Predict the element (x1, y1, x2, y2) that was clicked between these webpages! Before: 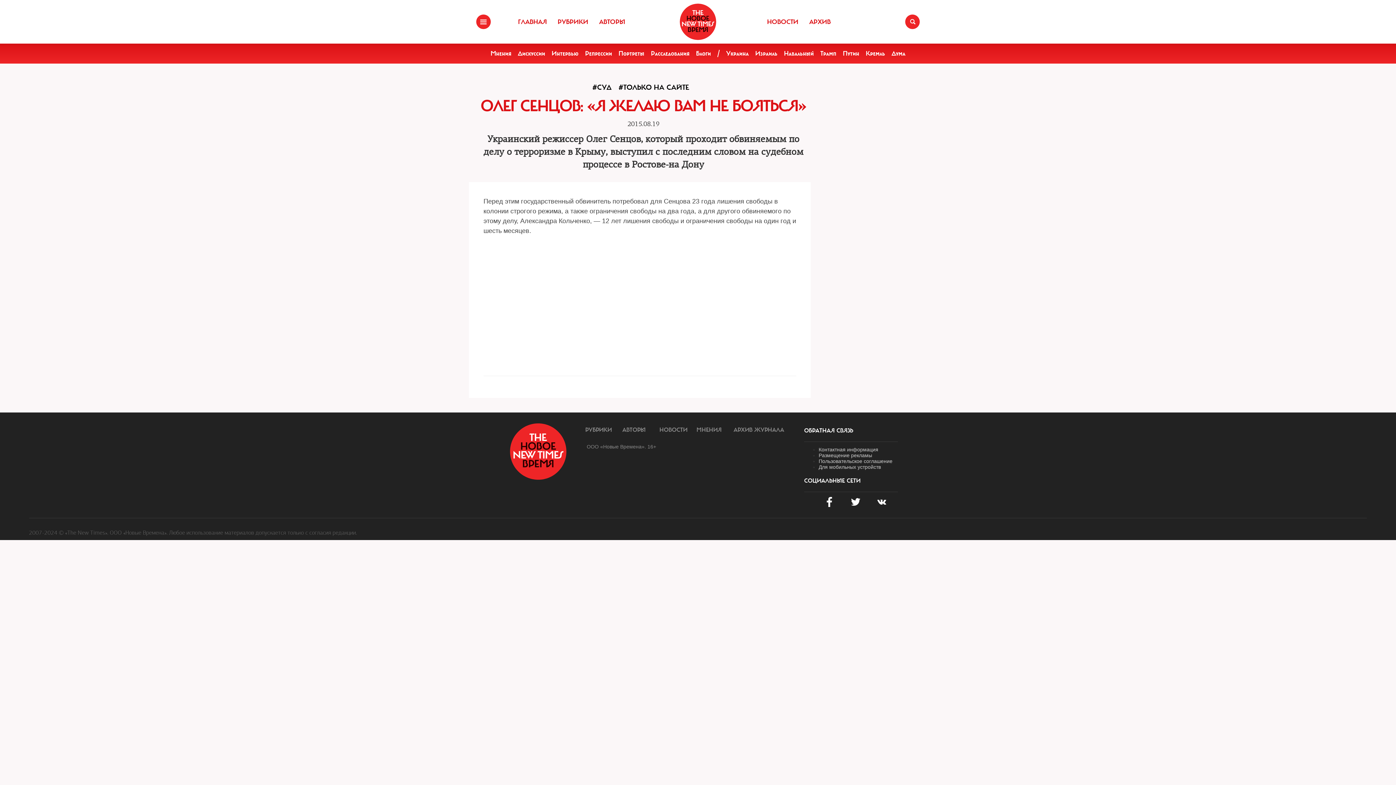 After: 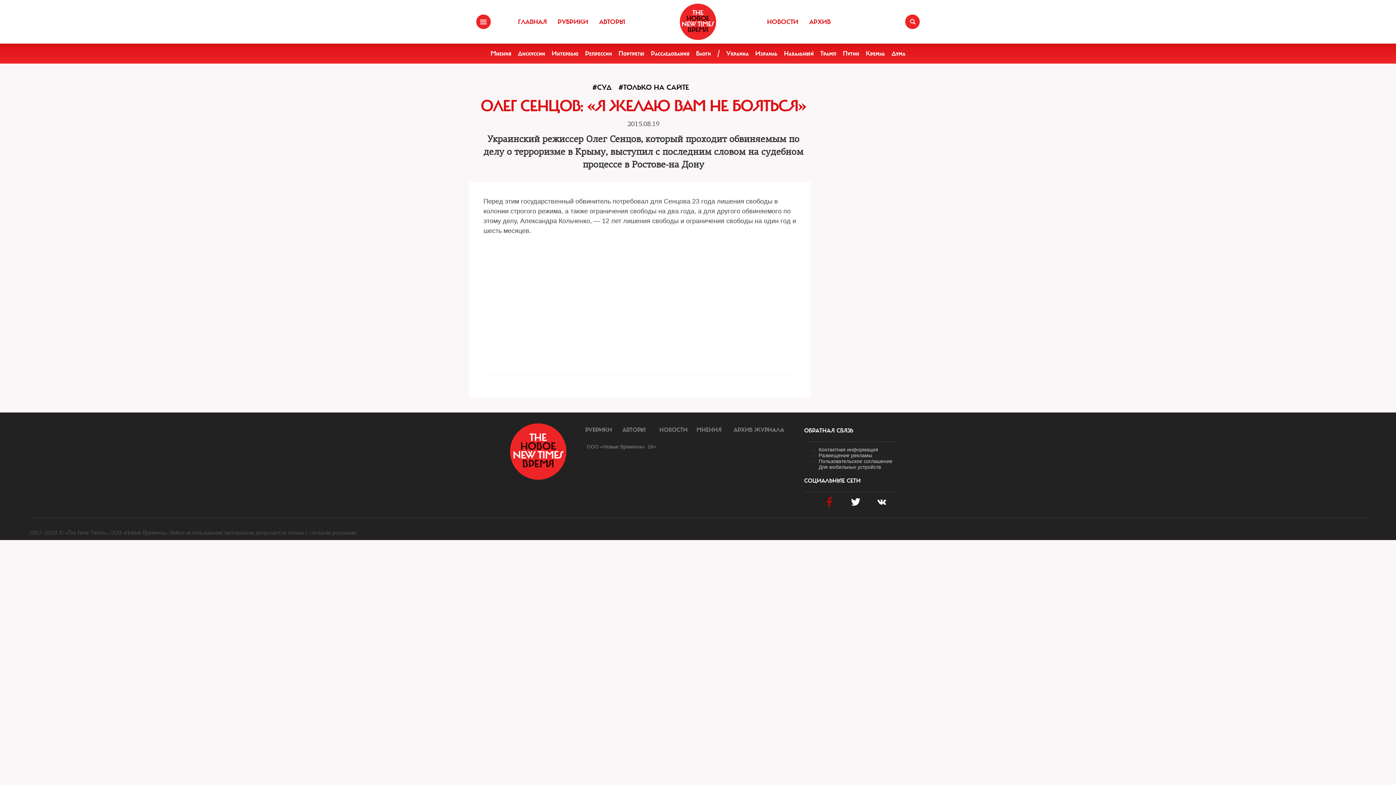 Action: bbox: (822, 497, 836, 507)